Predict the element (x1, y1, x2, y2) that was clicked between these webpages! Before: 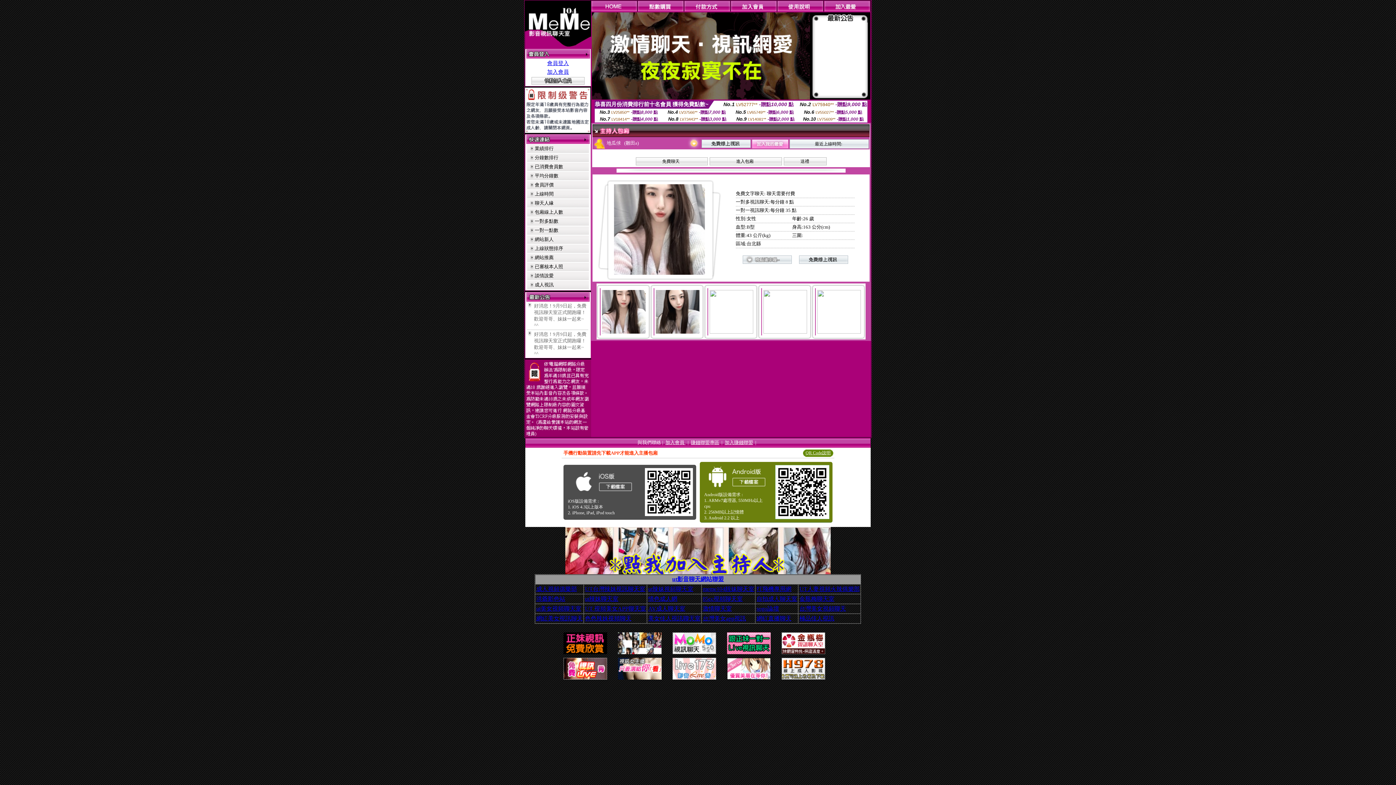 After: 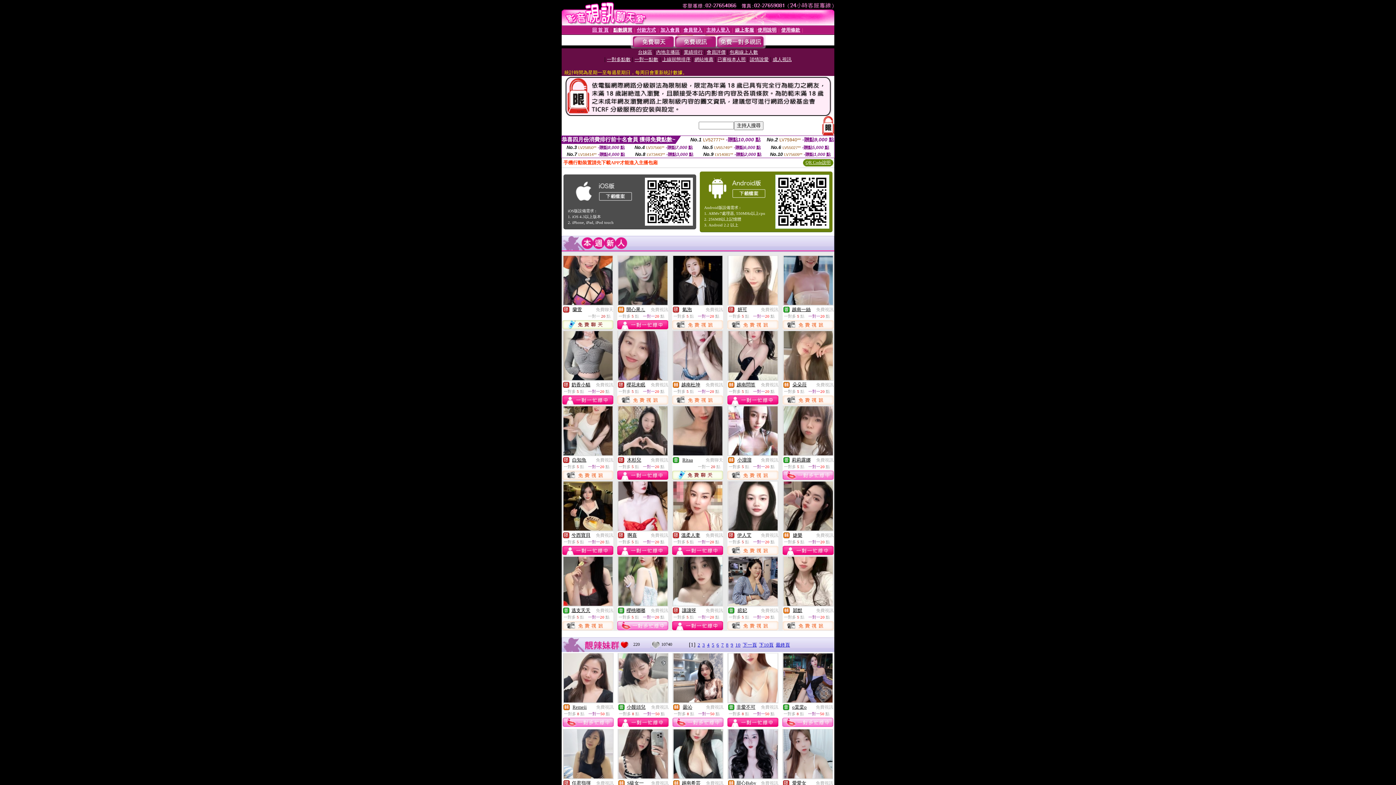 Action: bbox: (702, 615, 746, 621) label: 台灣美女app視訊